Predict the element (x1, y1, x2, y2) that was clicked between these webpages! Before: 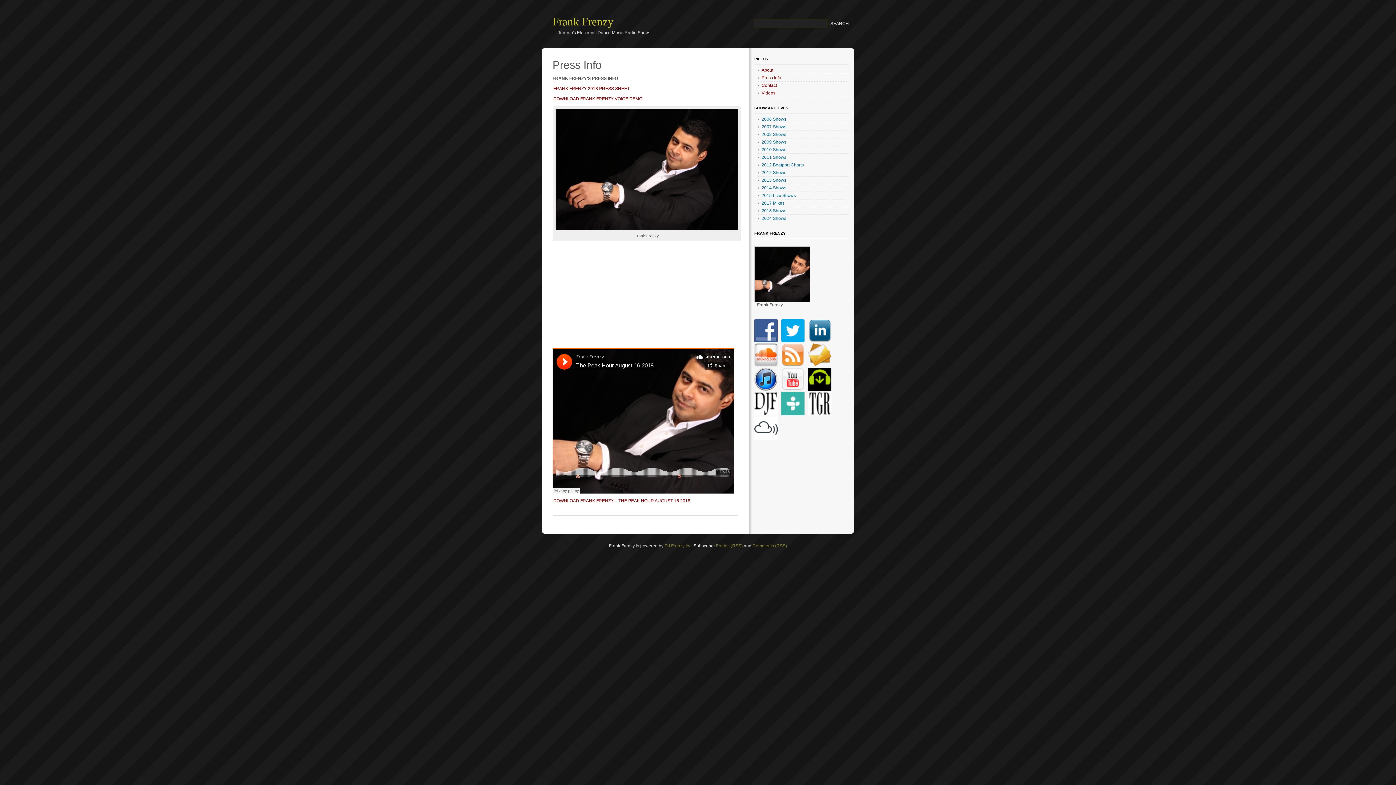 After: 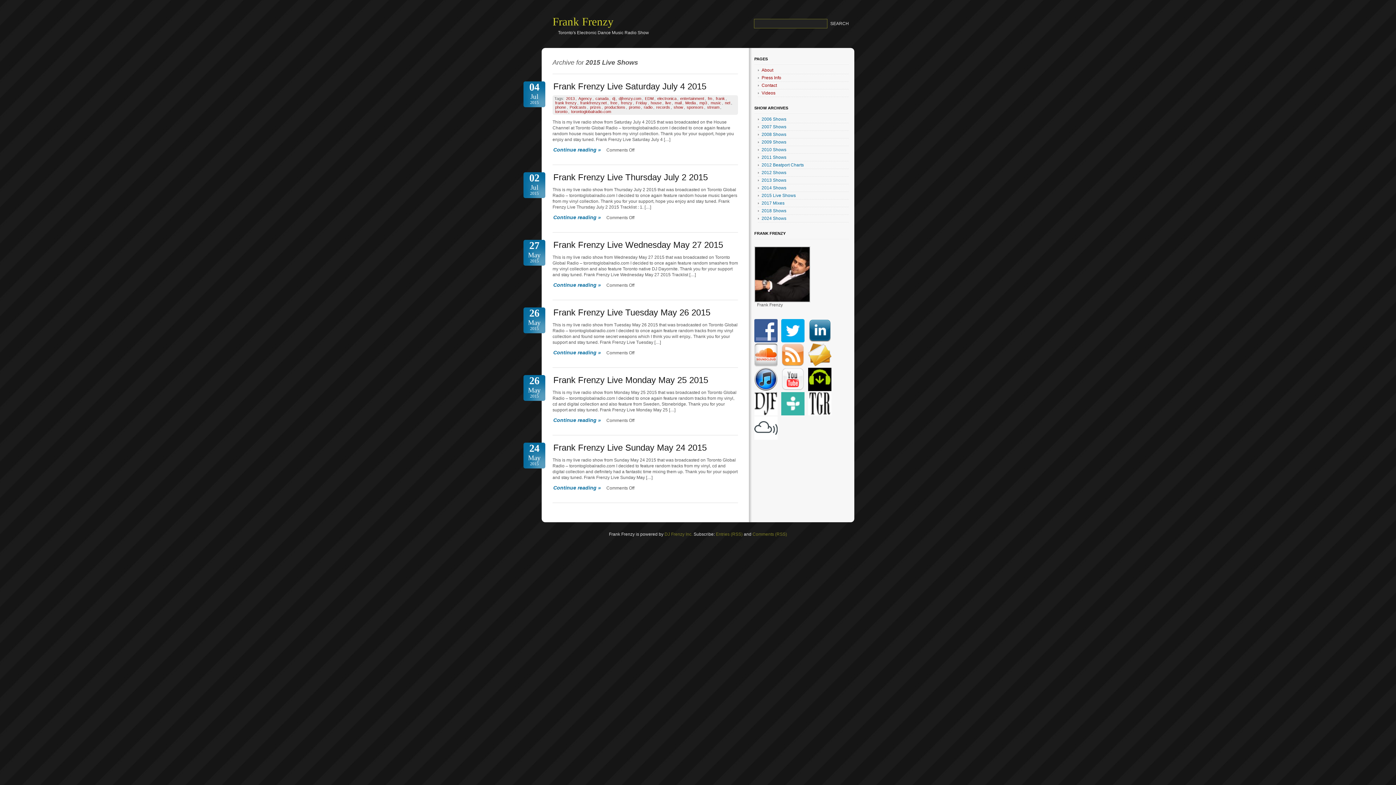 Action: bbox: (758, 192, 849, 199) label: 2015 Live Shows